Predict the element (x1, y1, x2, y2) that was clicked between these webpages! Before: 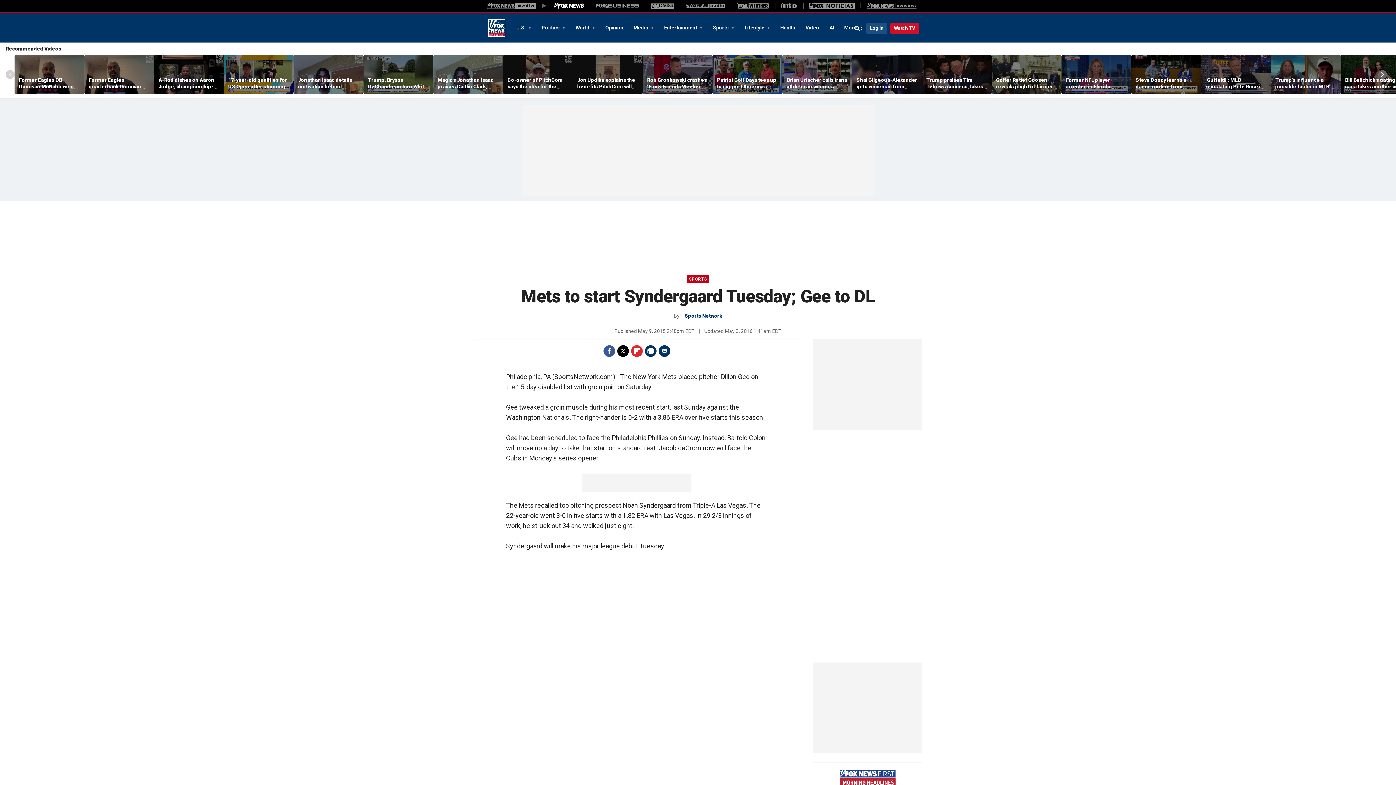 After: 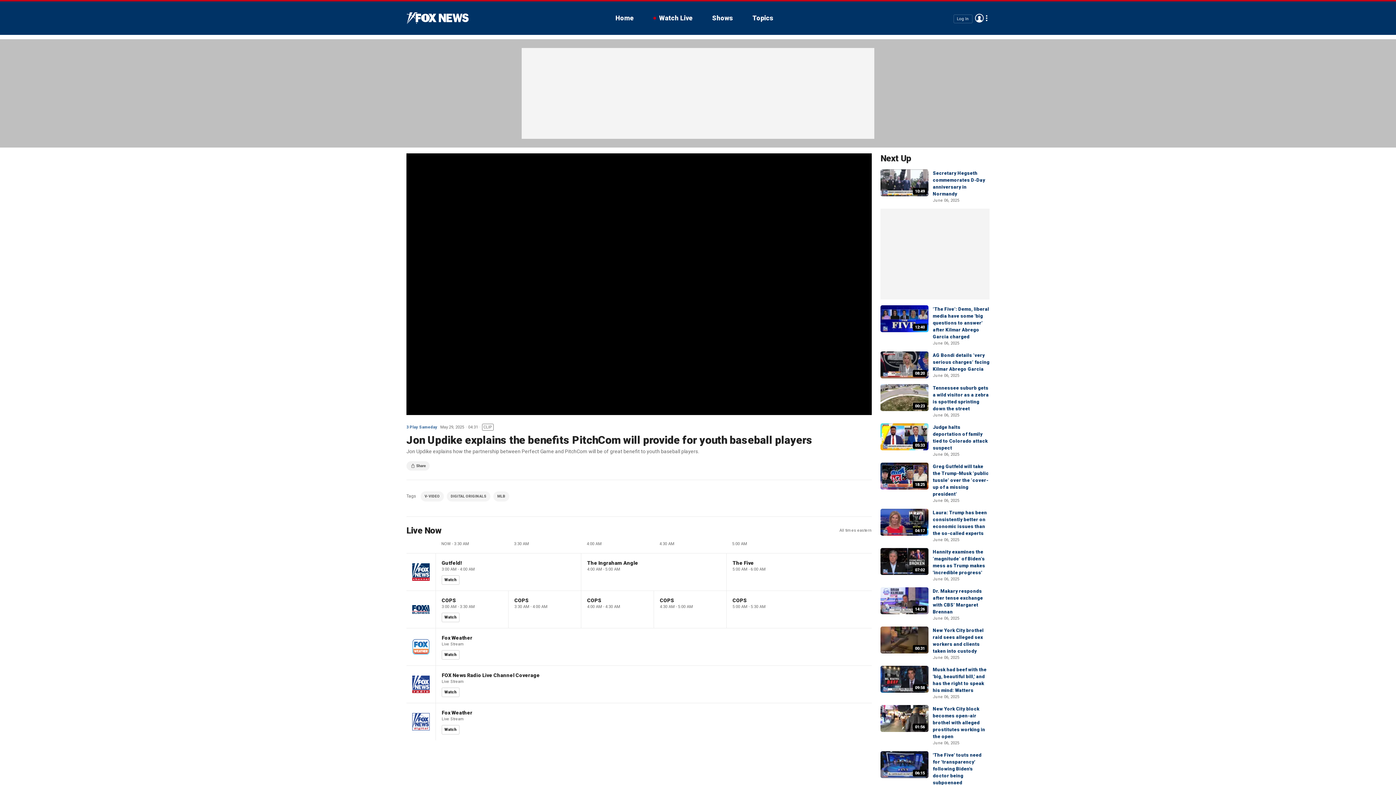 Action: bbox: (577, 76, 638, 89) label: Jon Updike explains the benefits PitchCom will provide for youth baseball players